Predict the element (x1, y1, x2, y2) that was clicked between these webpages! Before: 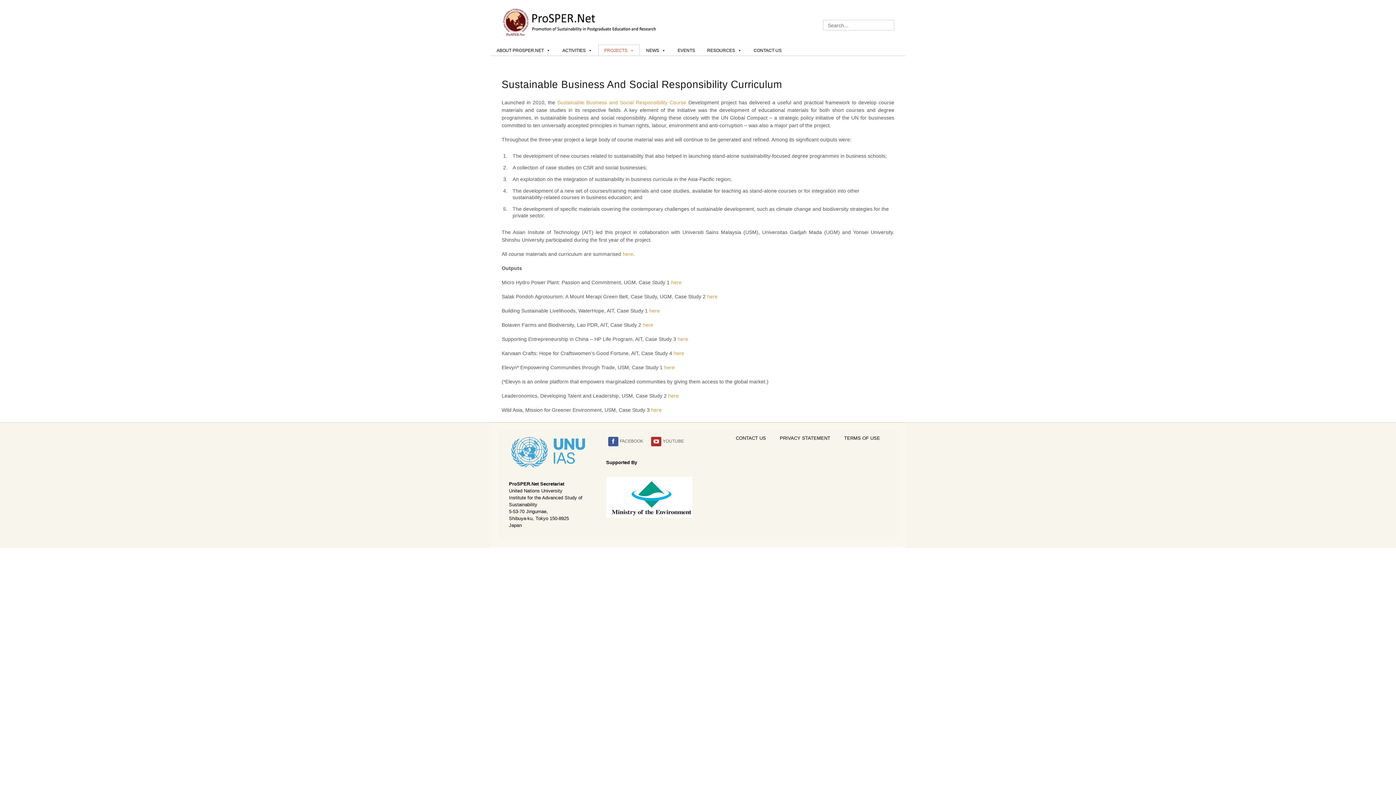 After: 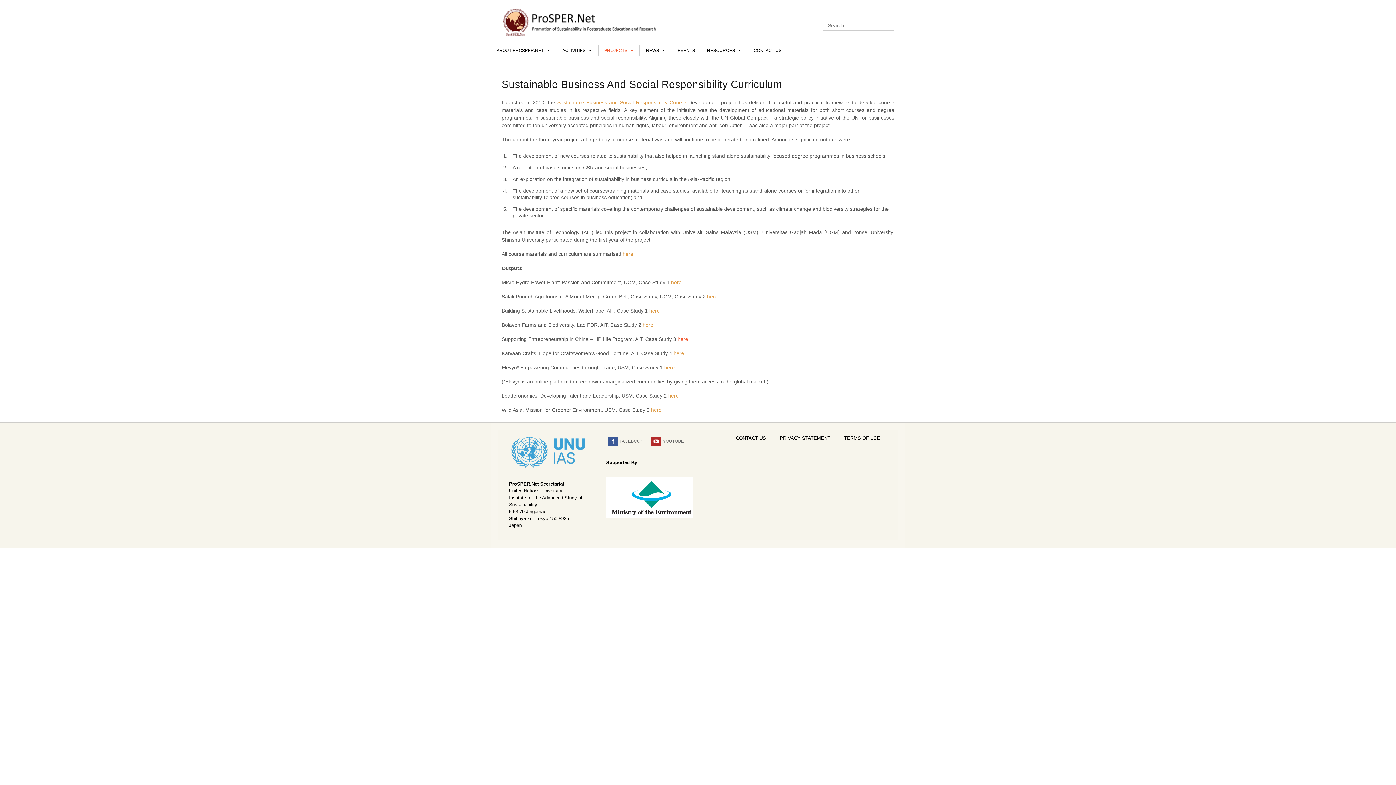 Action: label: here bbox: (677, 336, 688, 342)